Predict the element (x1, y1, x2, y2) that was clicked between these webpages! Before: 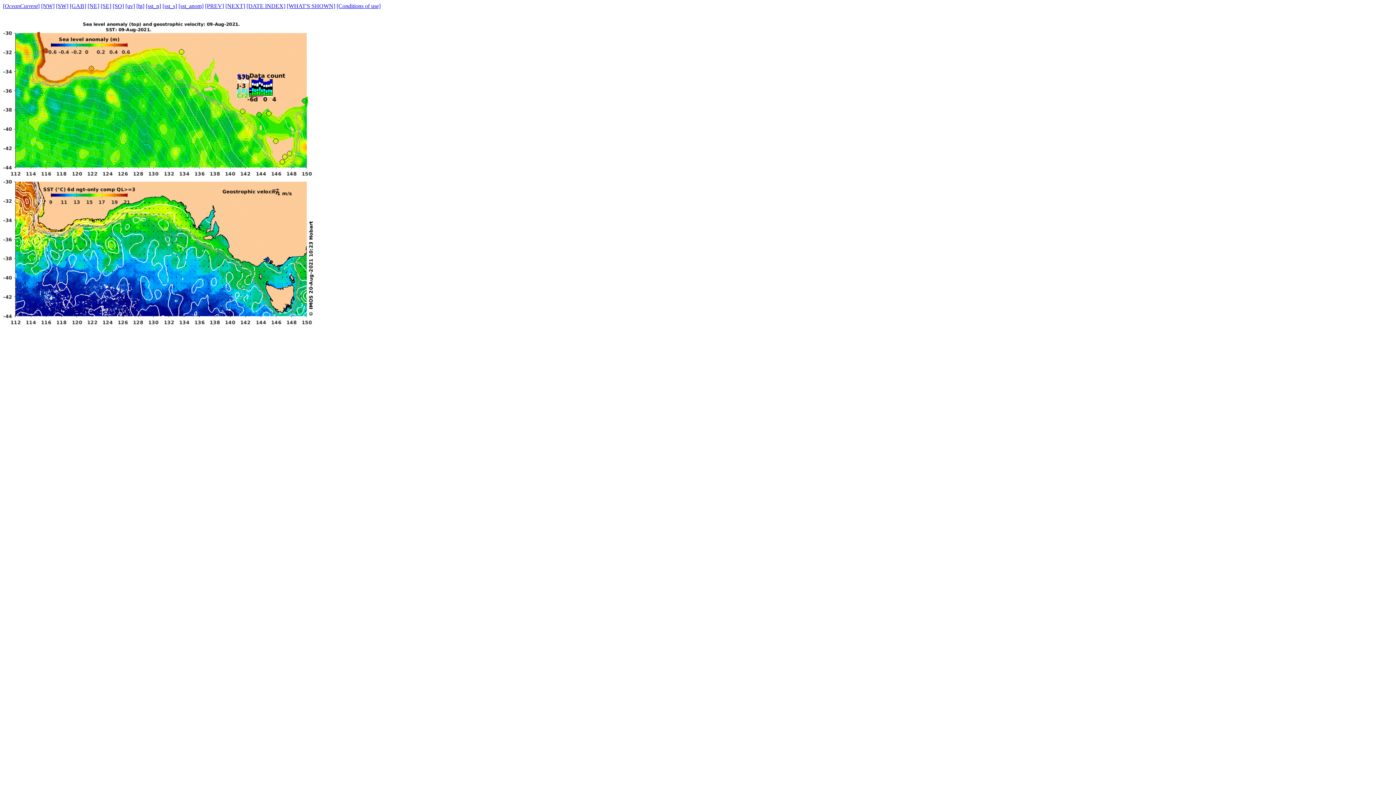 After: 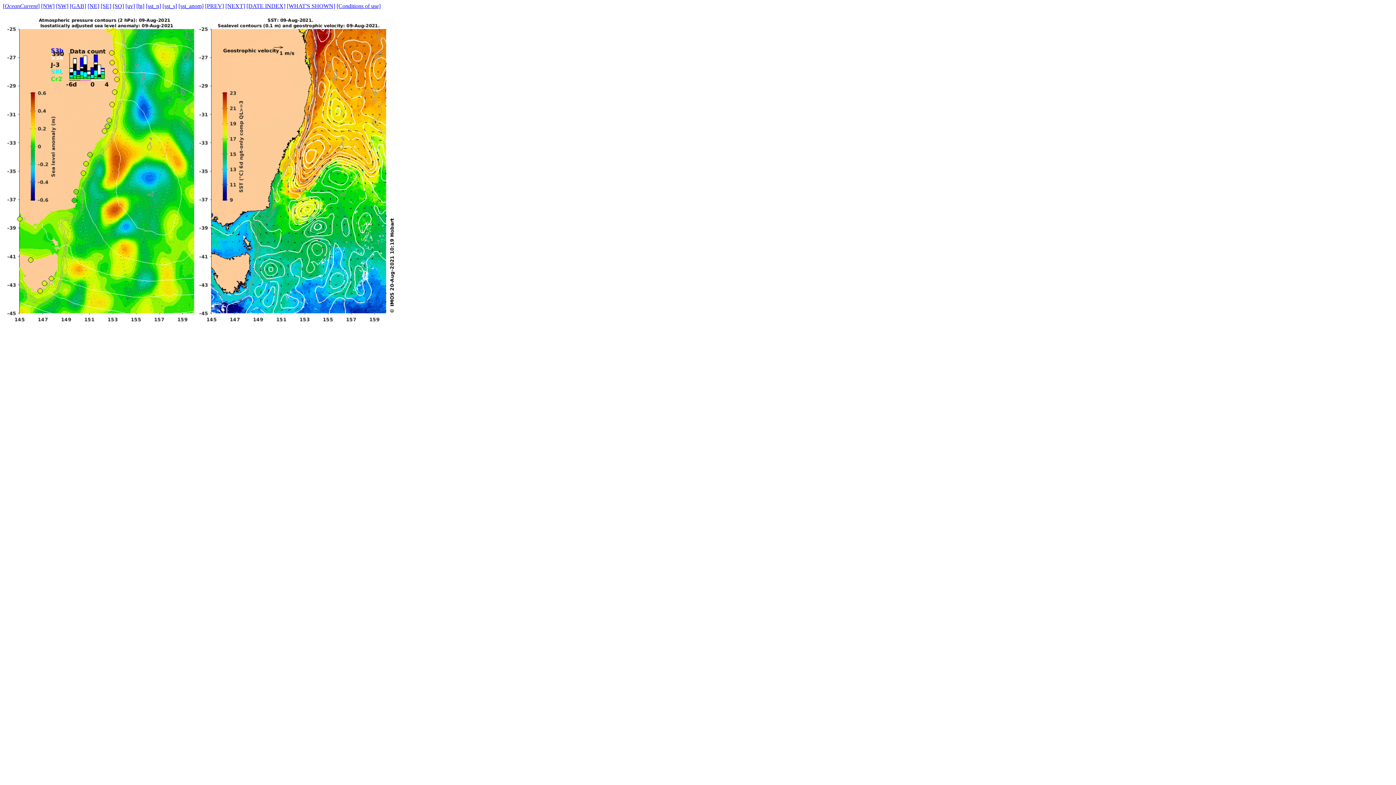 Action: bbox: (100, 2, 111, 9) label: [SE]